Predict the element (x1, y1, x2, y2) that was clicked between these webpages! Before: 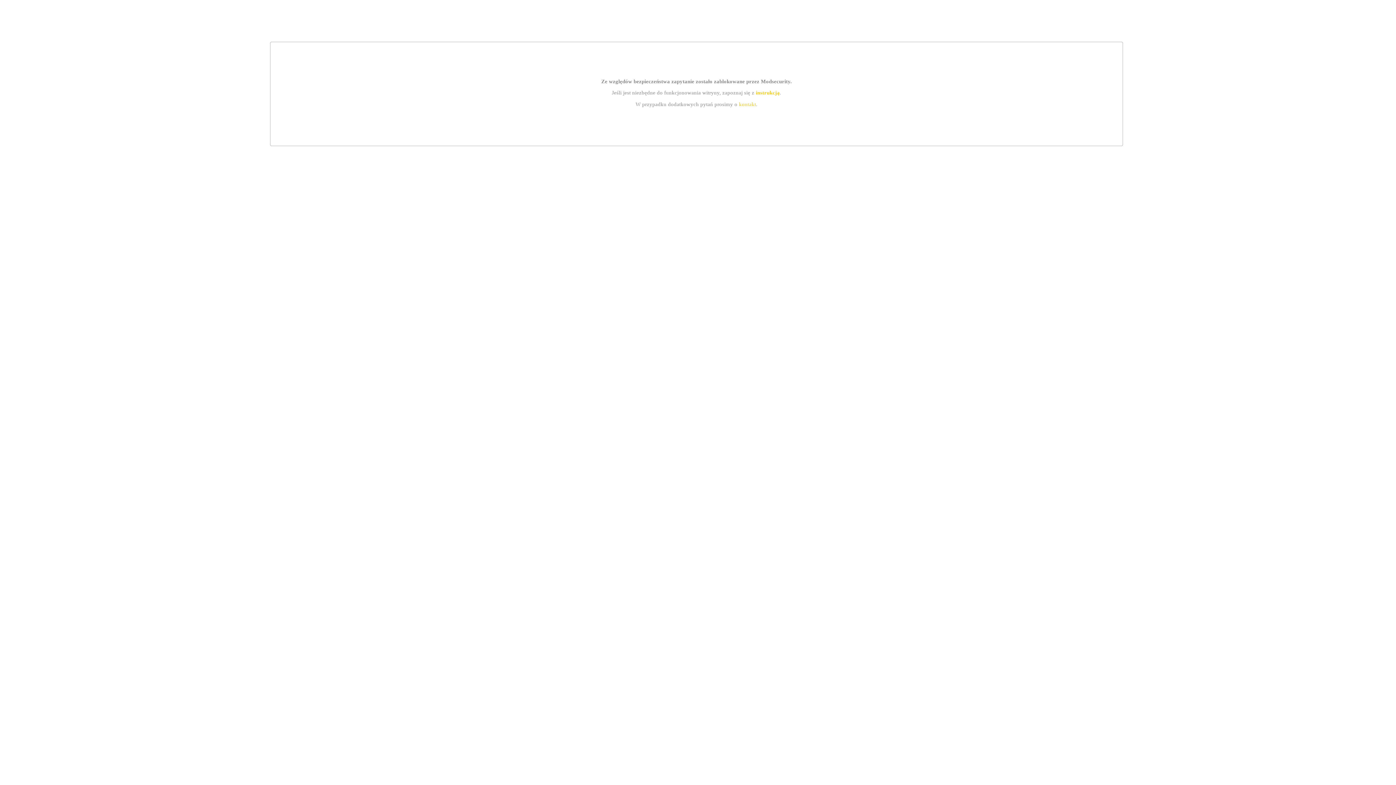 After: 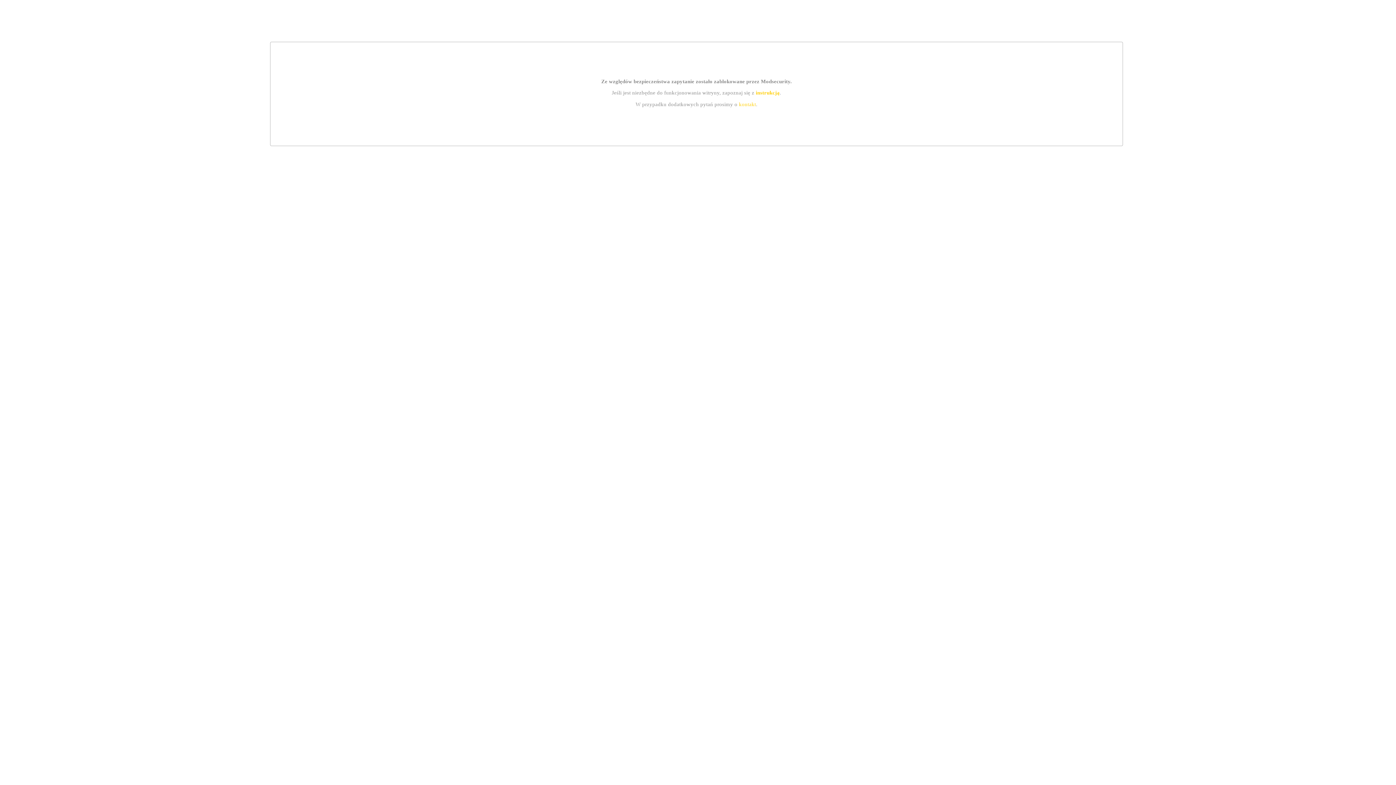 Action: label: instrukcją bbox: (755, 89, 779, 95)